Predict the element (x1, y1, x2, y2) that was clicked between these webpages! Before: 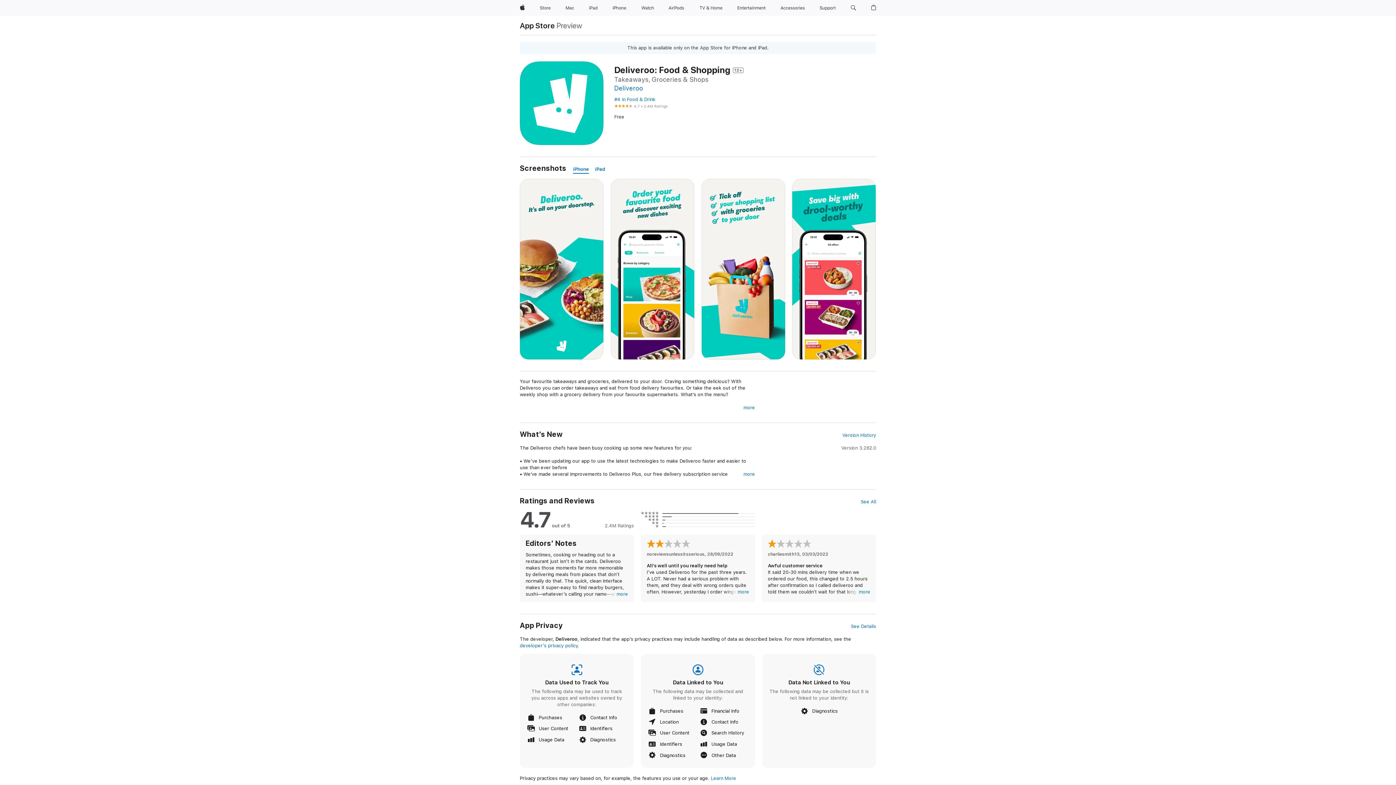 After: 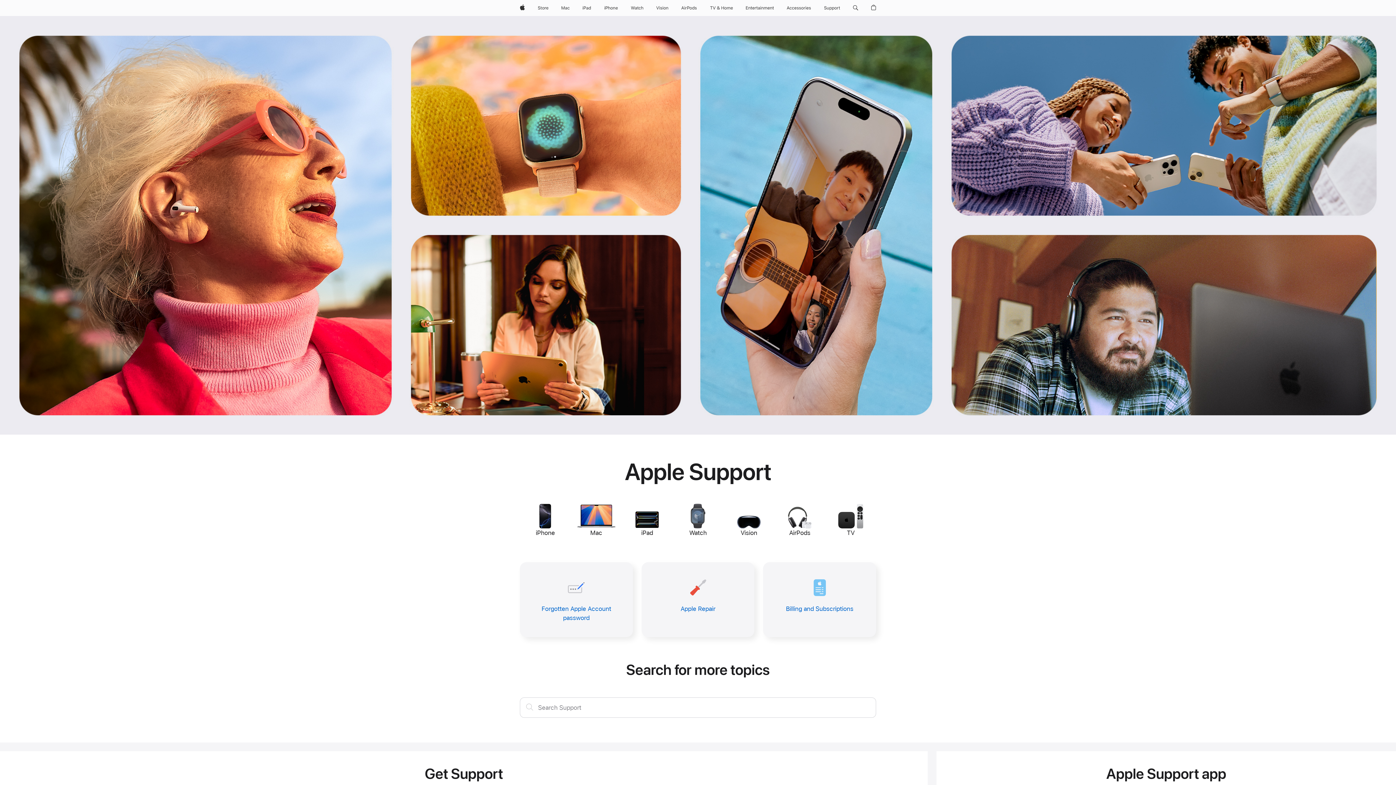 Action: label: Support bbox: (817, 0, 838, 16)